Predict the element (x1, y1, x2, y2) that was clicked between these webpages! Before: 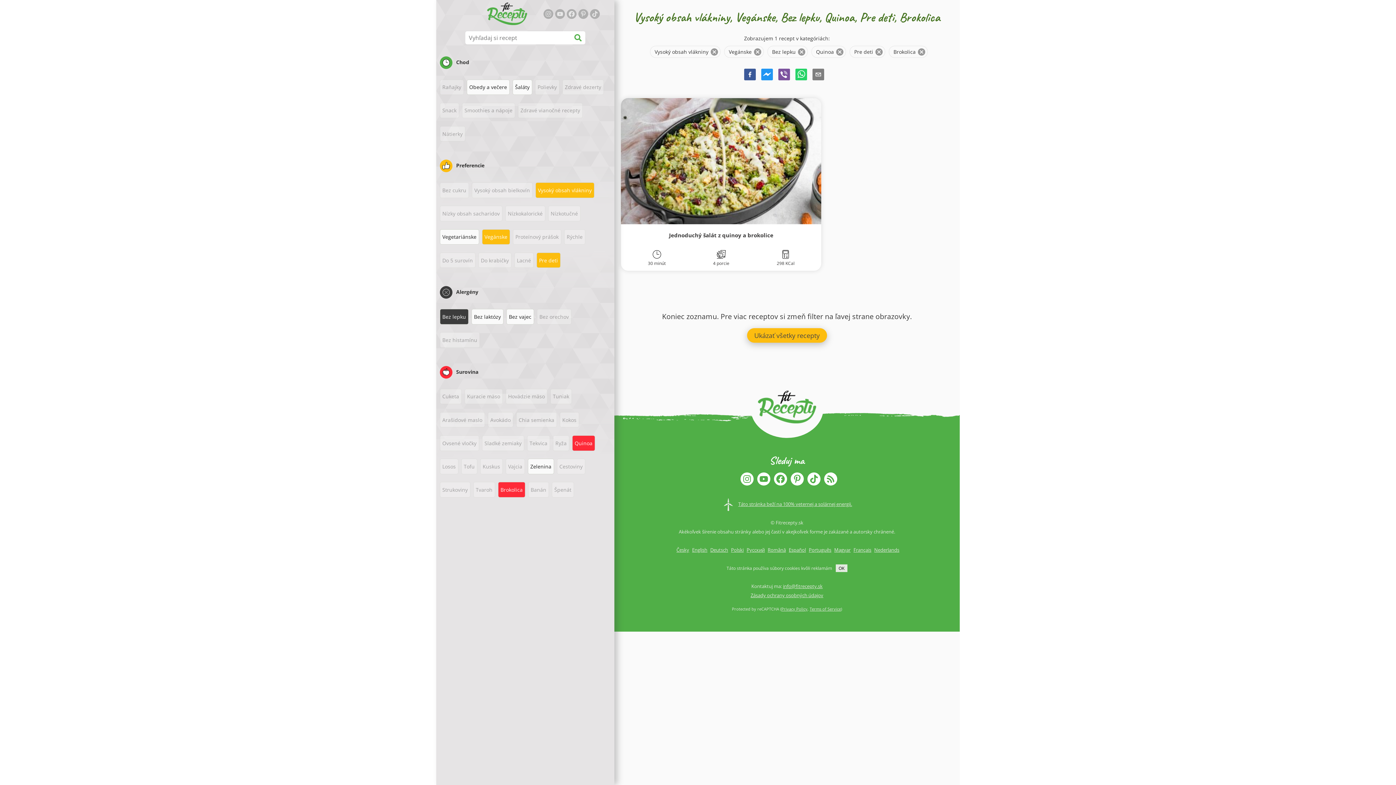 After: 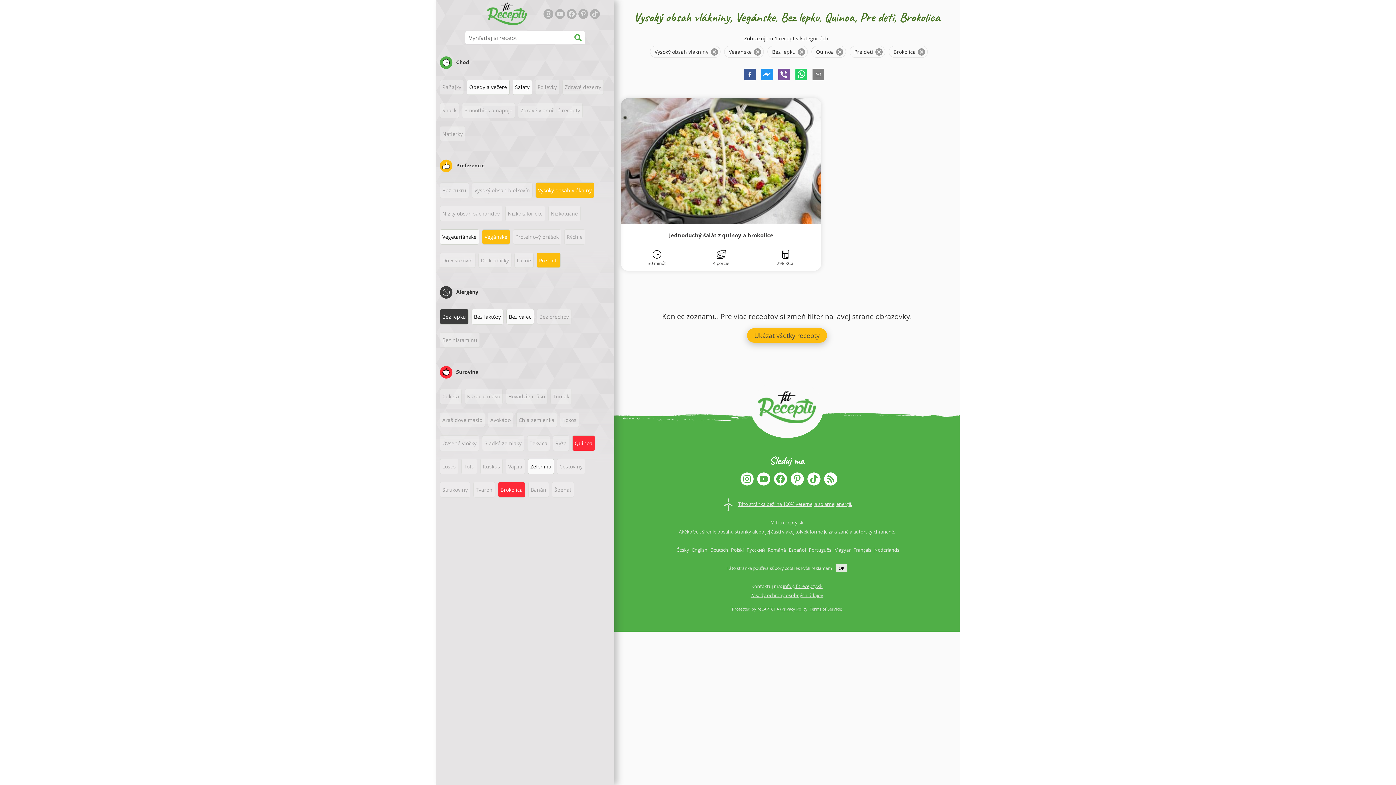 Action: bbox: (576, 12, 588, 20)